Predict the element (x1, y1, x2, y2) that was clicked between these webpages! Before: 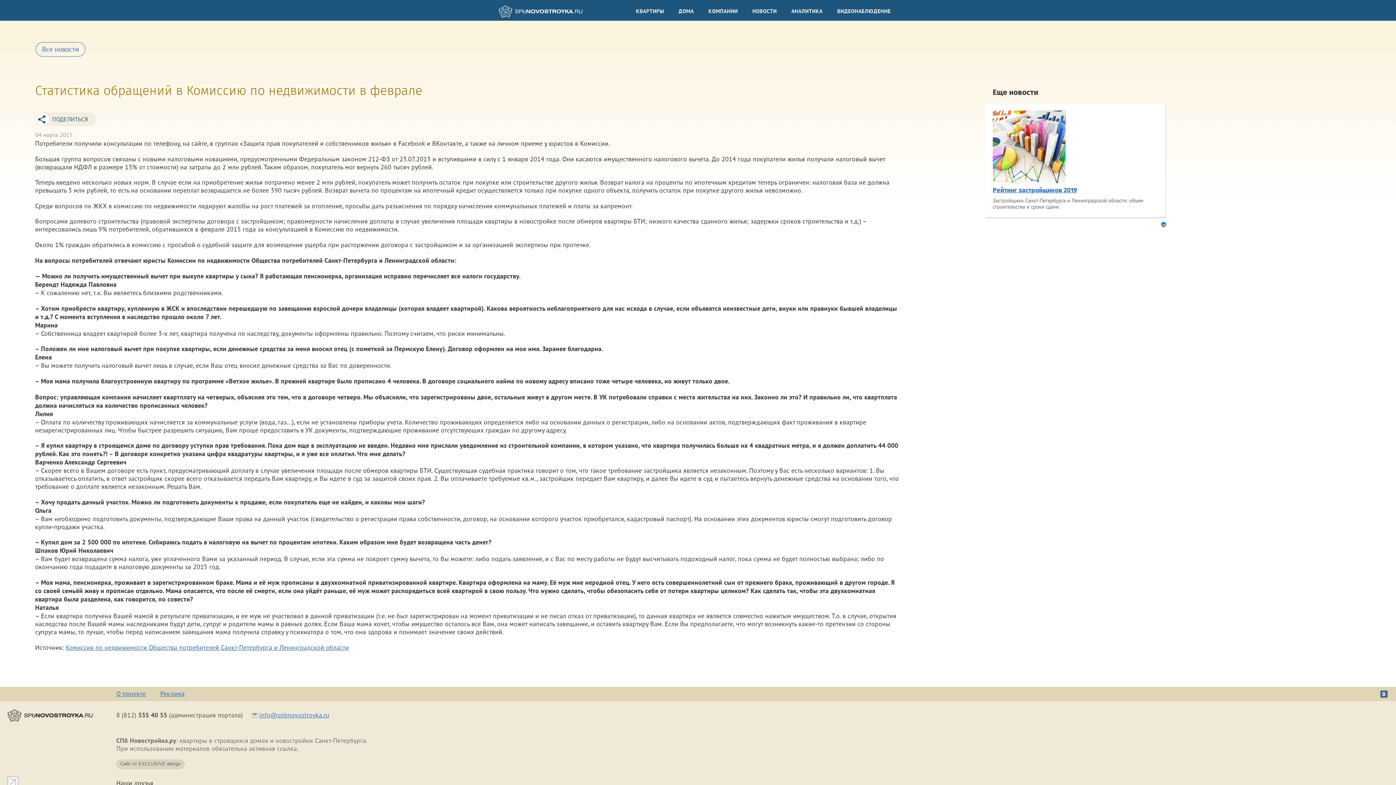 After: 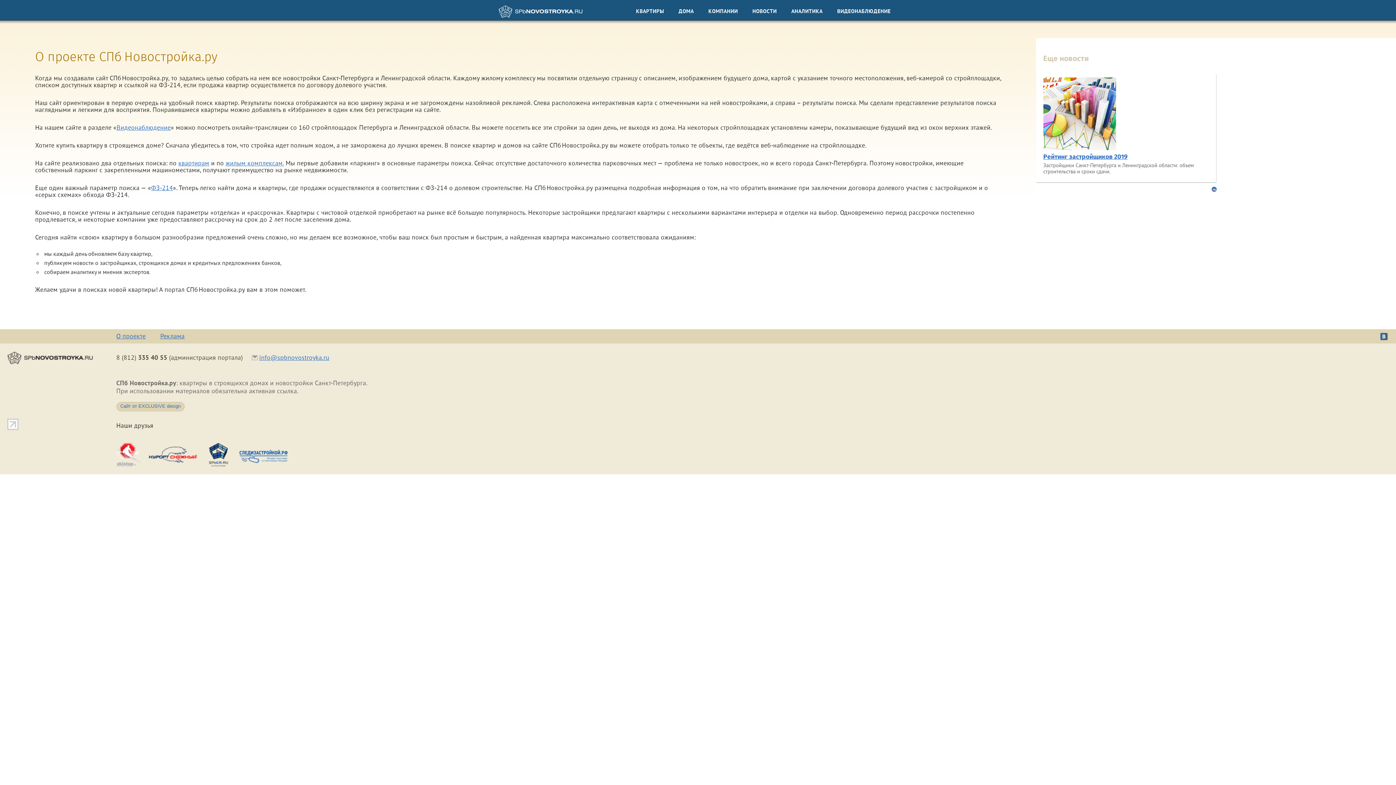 Action: label: О проекте bbox: (116, 690, 145, 697)